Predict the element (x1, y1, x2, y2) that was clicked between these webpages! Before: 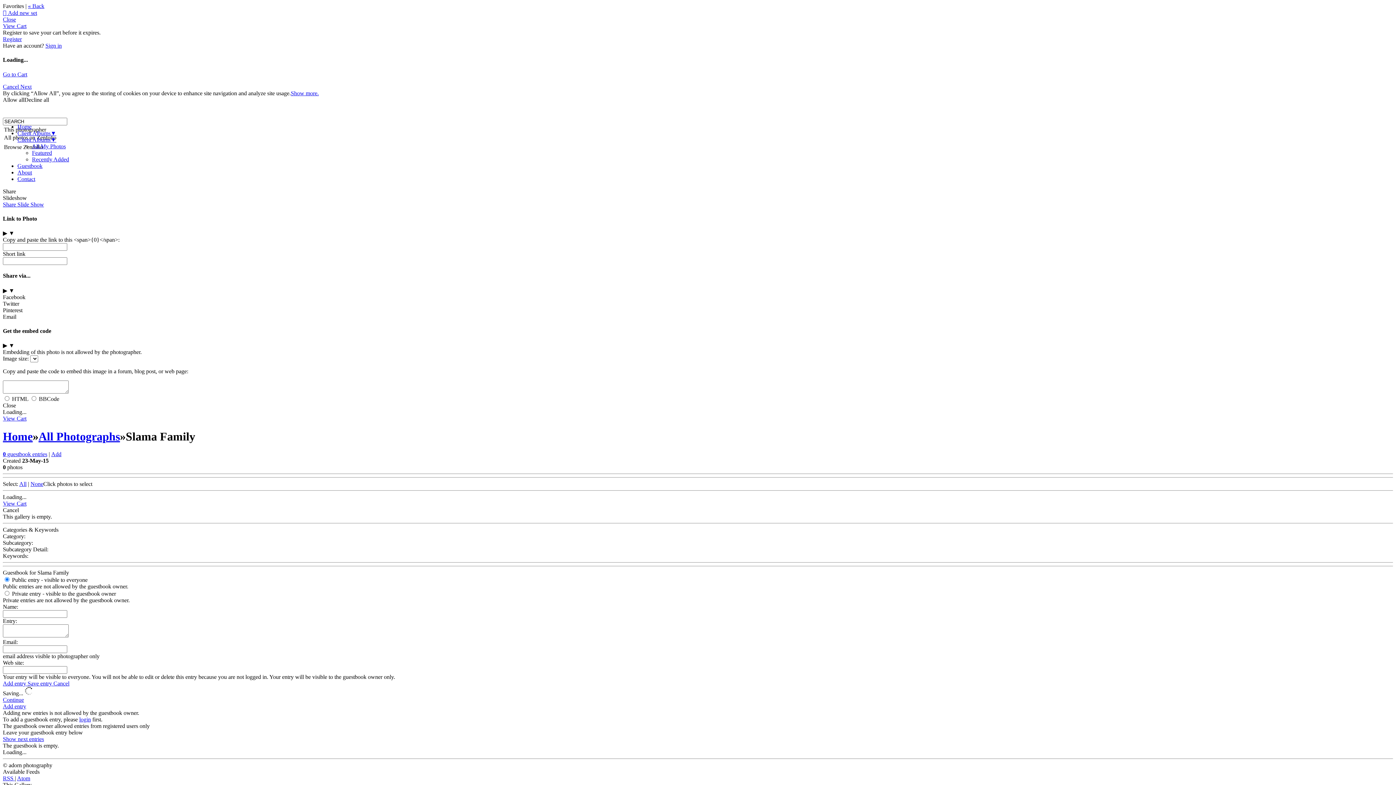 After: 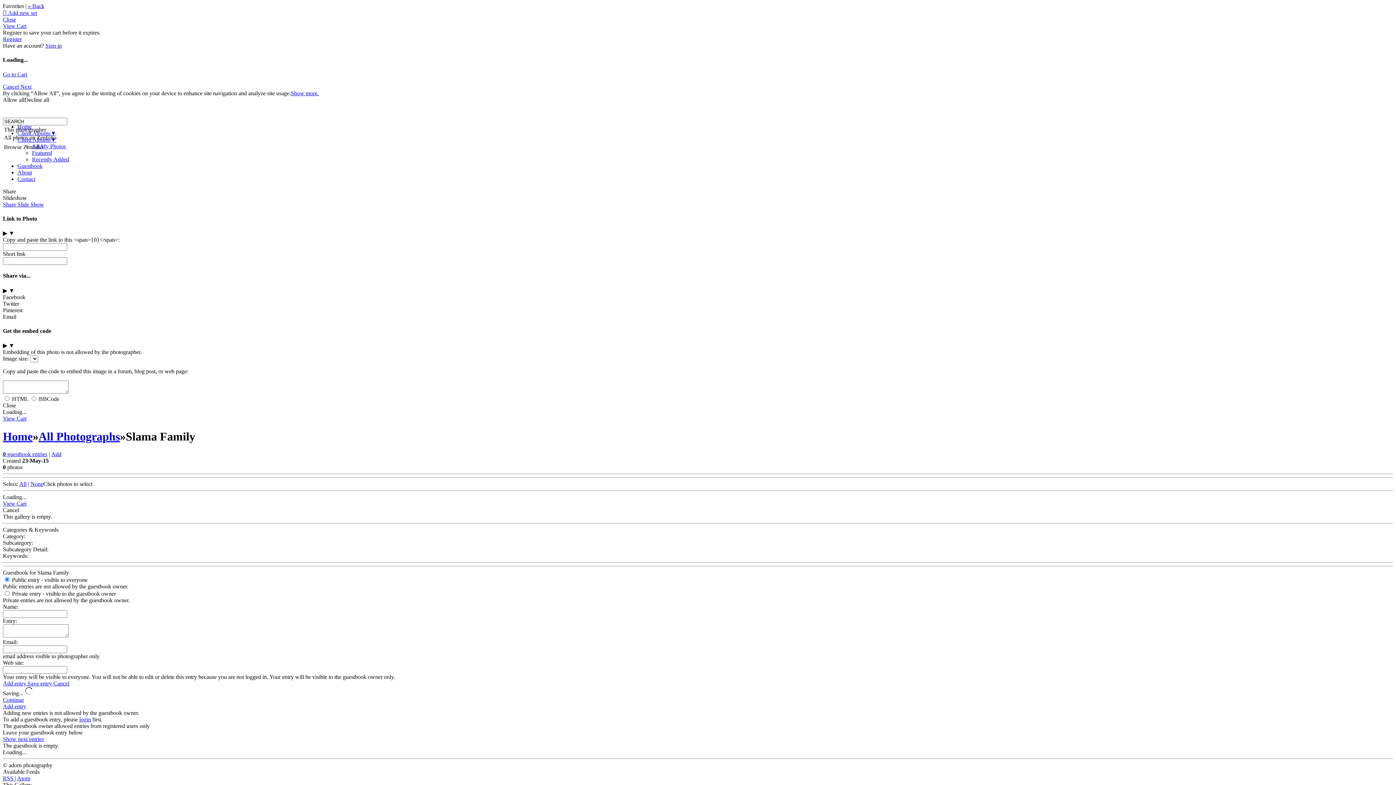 Action: label: Show next entries bbox: (2, 736, 44, 742)